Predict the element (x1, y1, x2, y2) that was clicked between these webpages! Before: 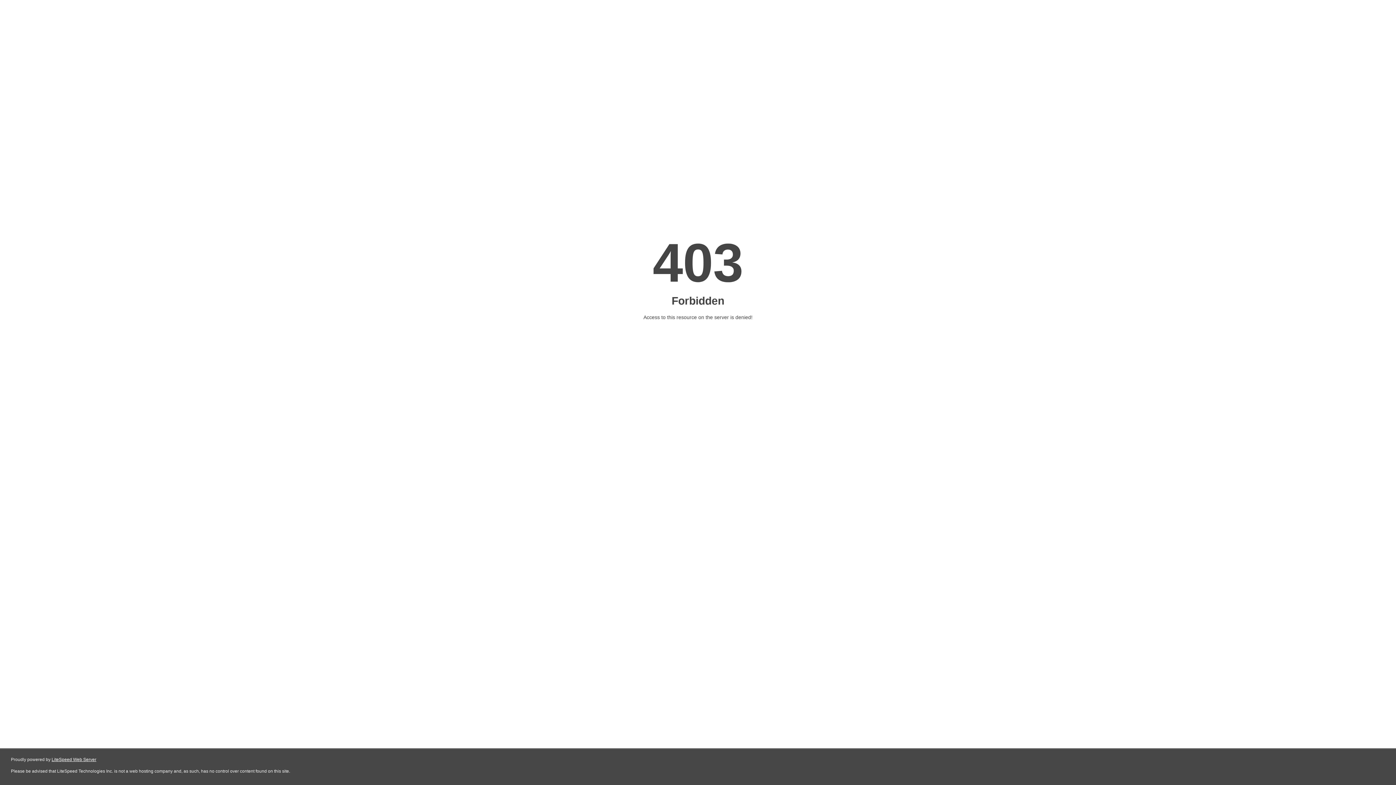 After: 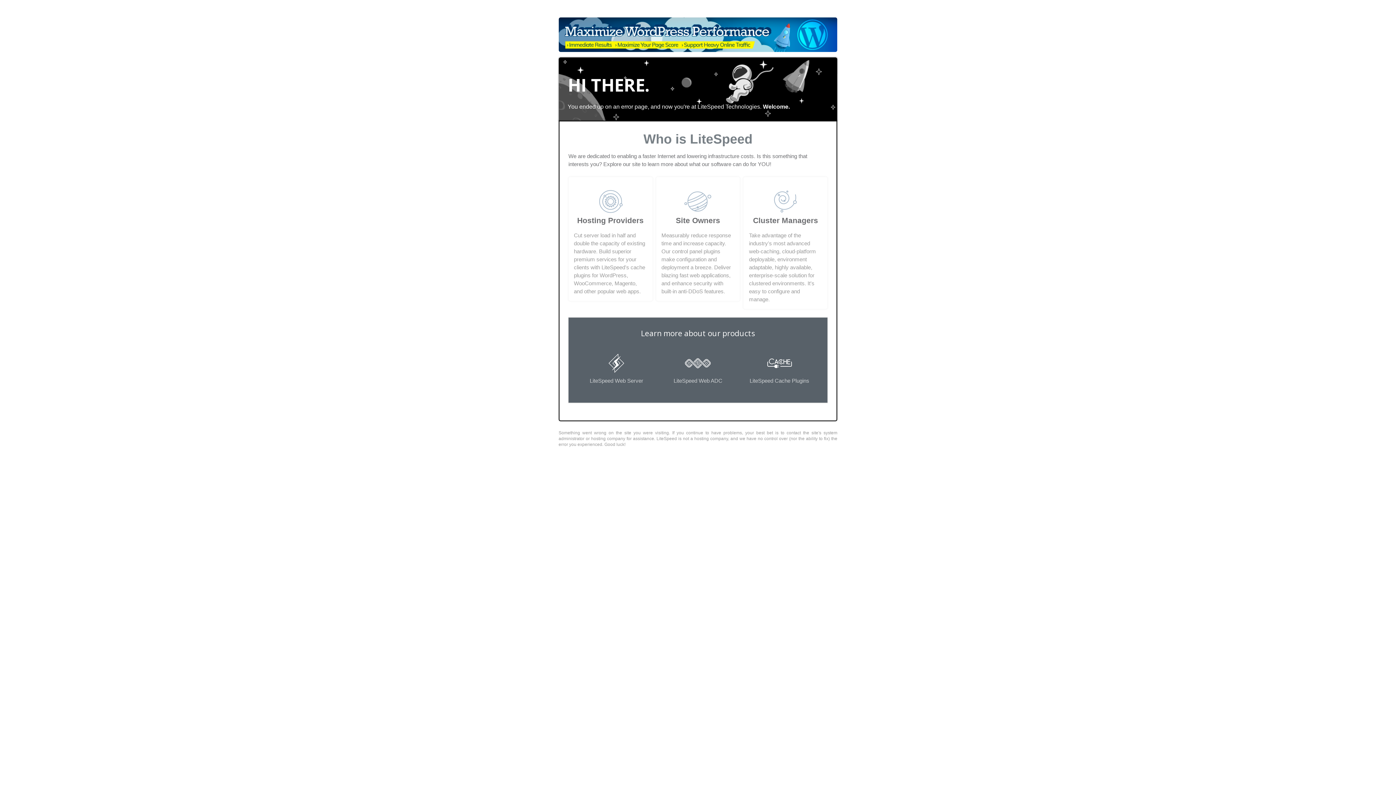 Action: label: LiteSpeed Web Server bbox: (51, 757, 96, 762)